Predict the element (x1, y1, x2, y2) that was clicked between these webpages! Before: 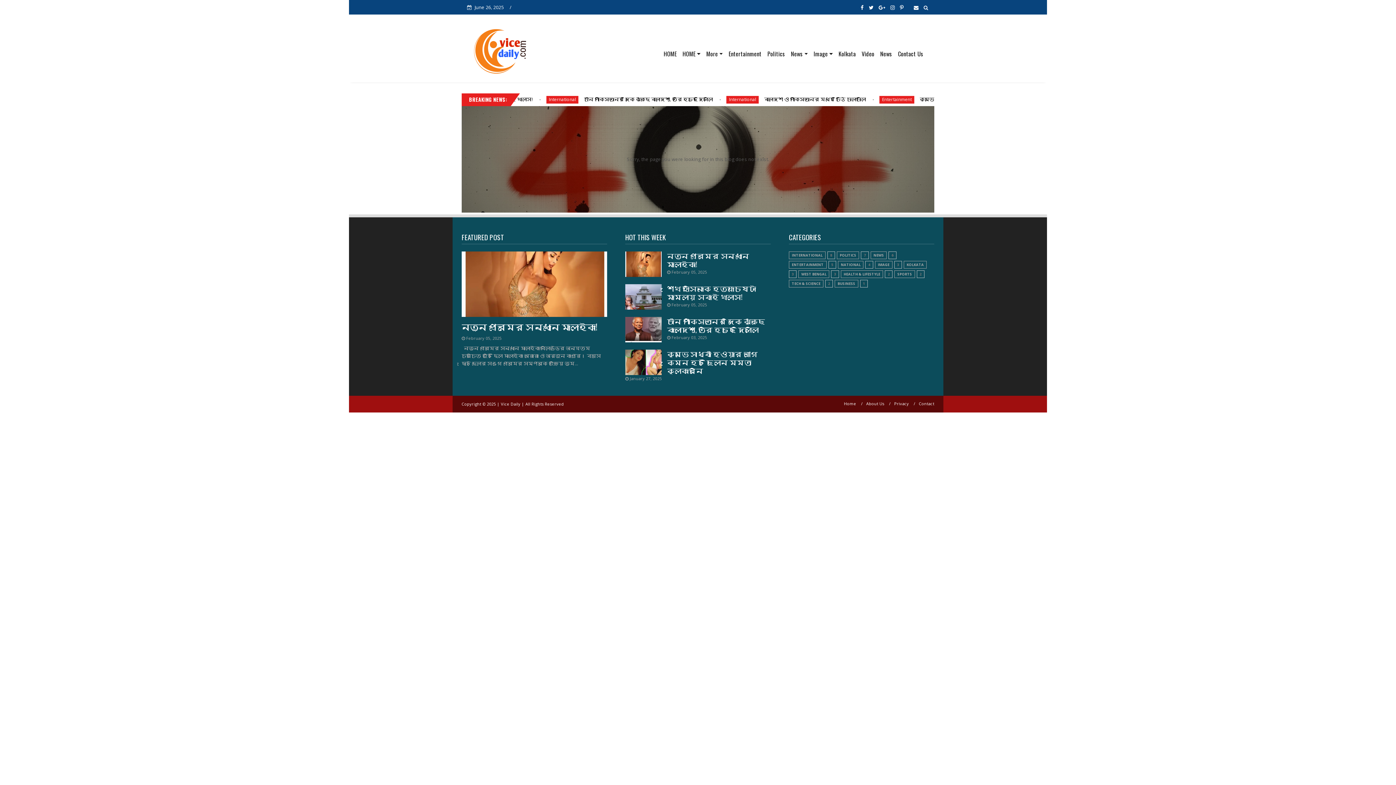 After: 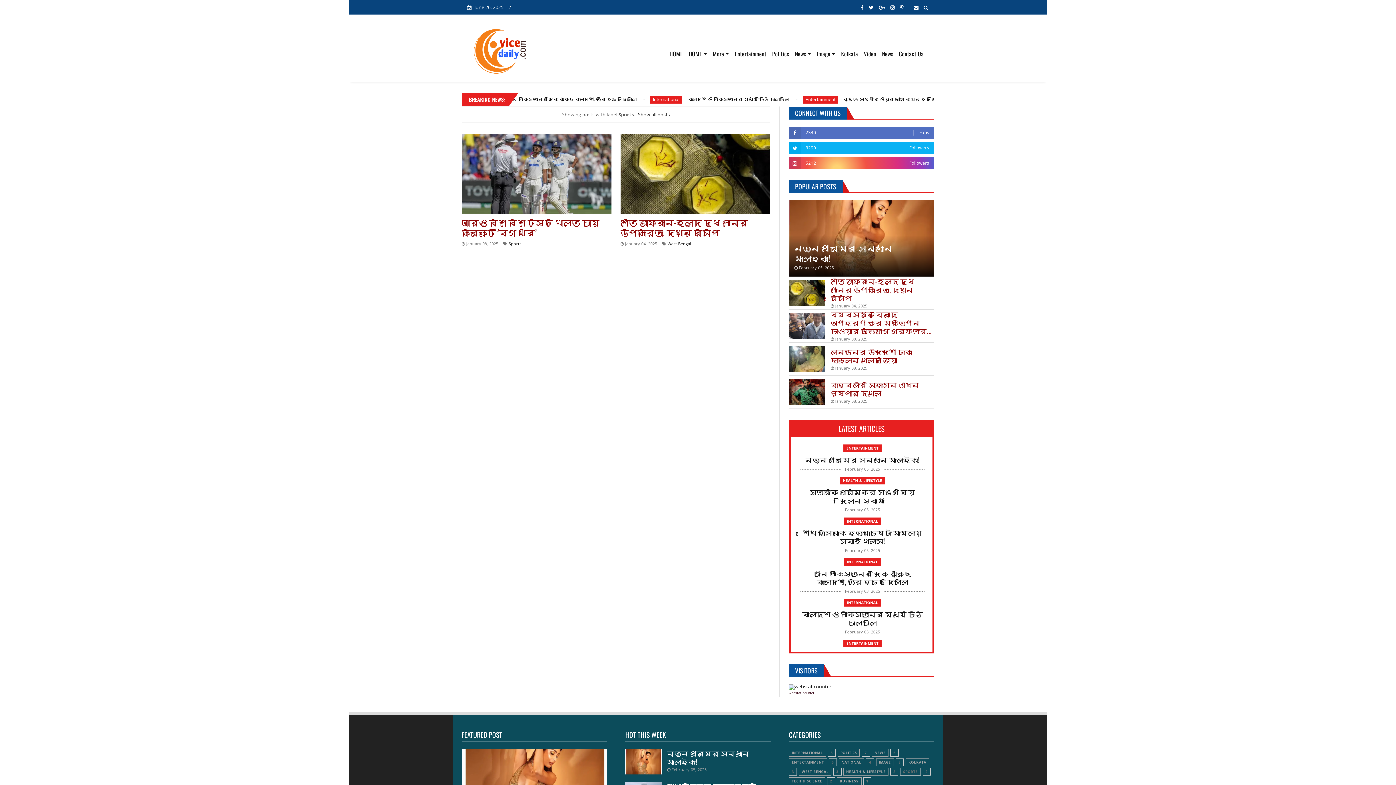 Action: bbox: (894, 270, 915, 278) label: SPORTS